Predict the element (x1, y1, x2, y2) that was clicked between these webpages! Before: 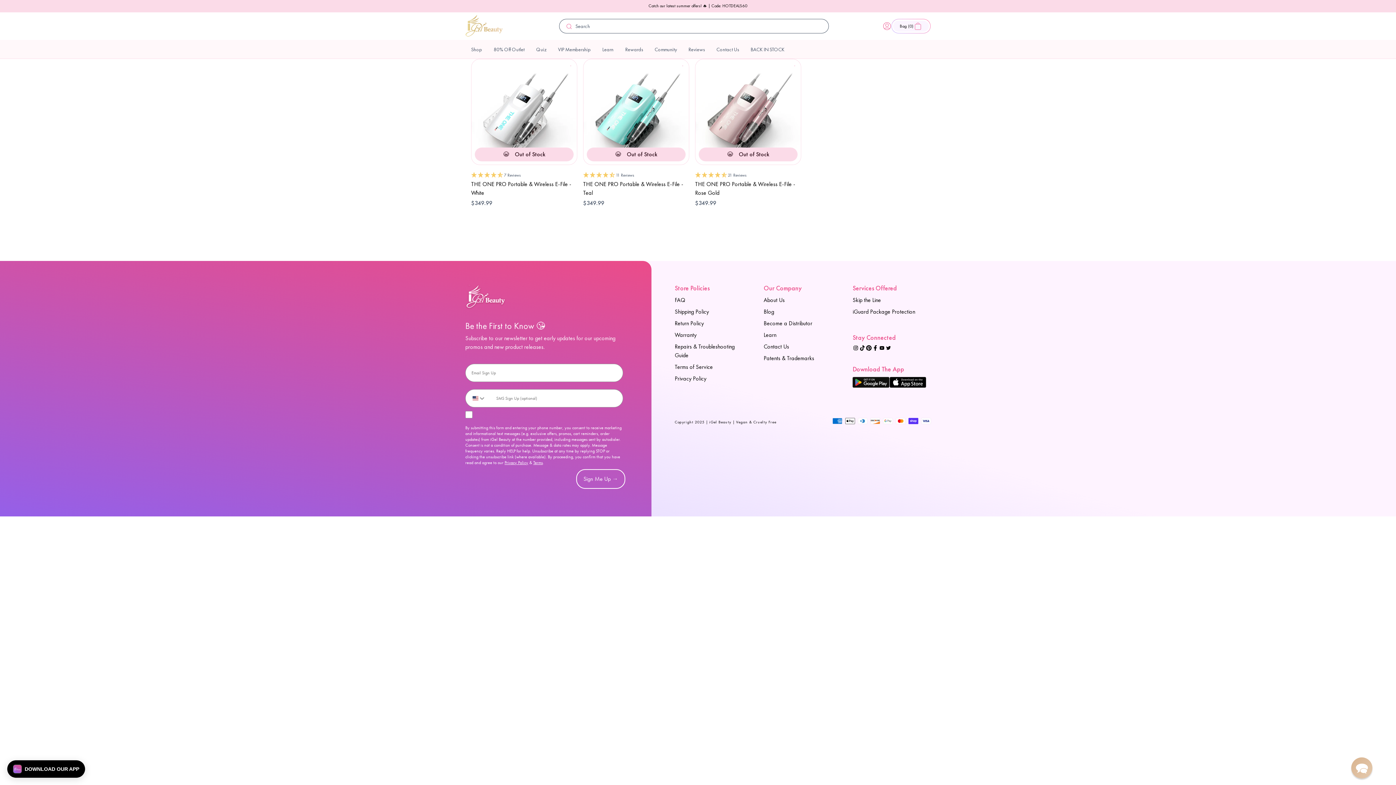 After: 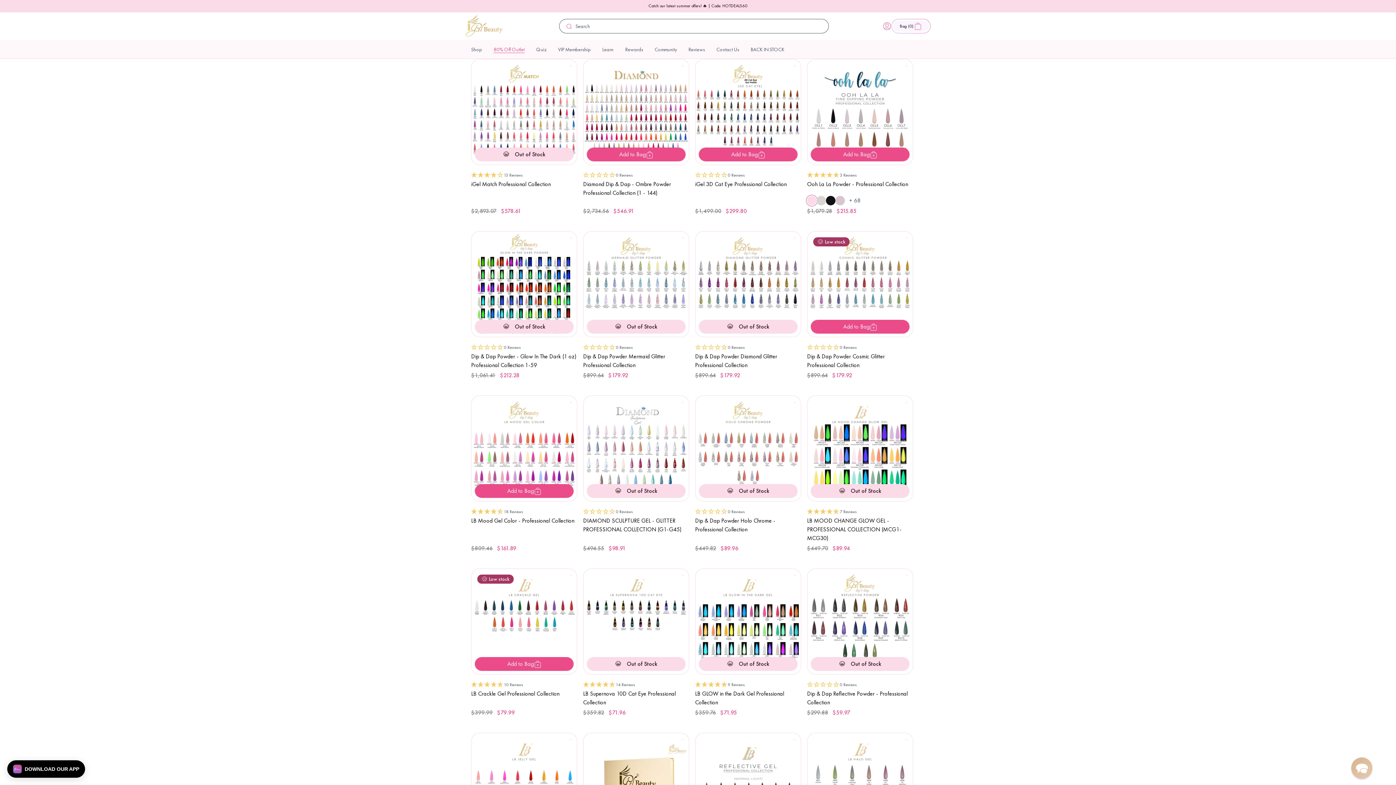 Action: bbox: (488, 40, 530, 58) label: 80% Off Outlet